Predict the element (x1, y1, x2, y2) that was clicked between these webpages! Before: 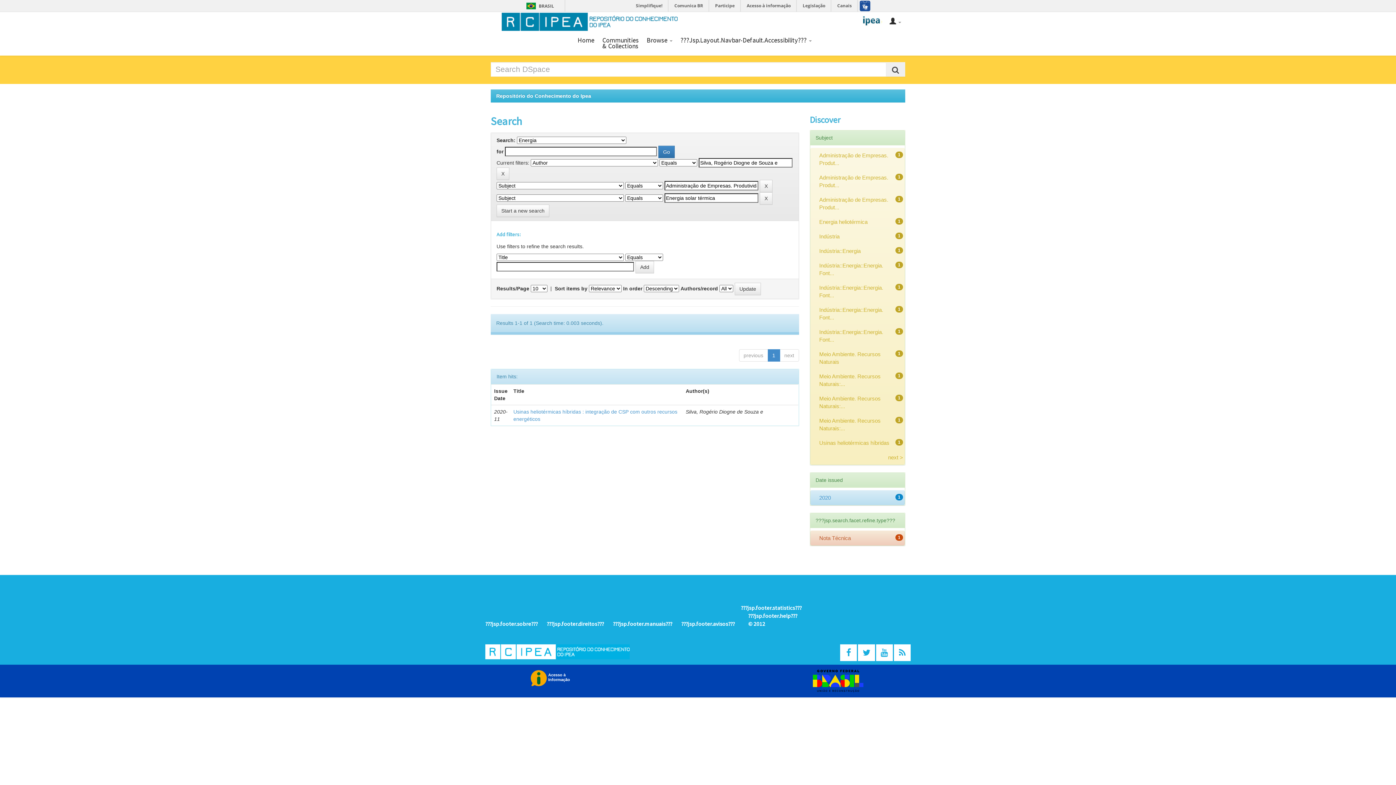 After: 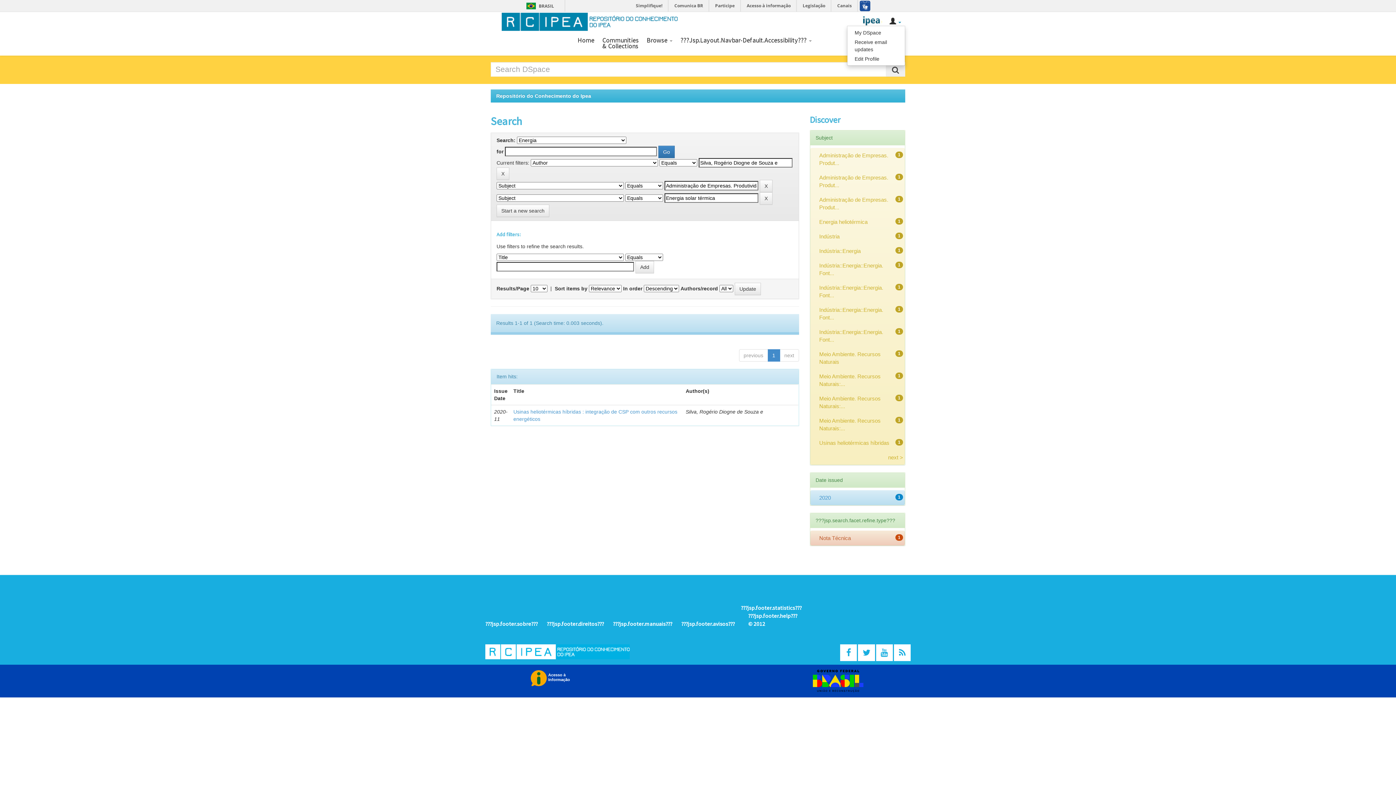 Action: bbox: (889, 10, 901, 25) label:  